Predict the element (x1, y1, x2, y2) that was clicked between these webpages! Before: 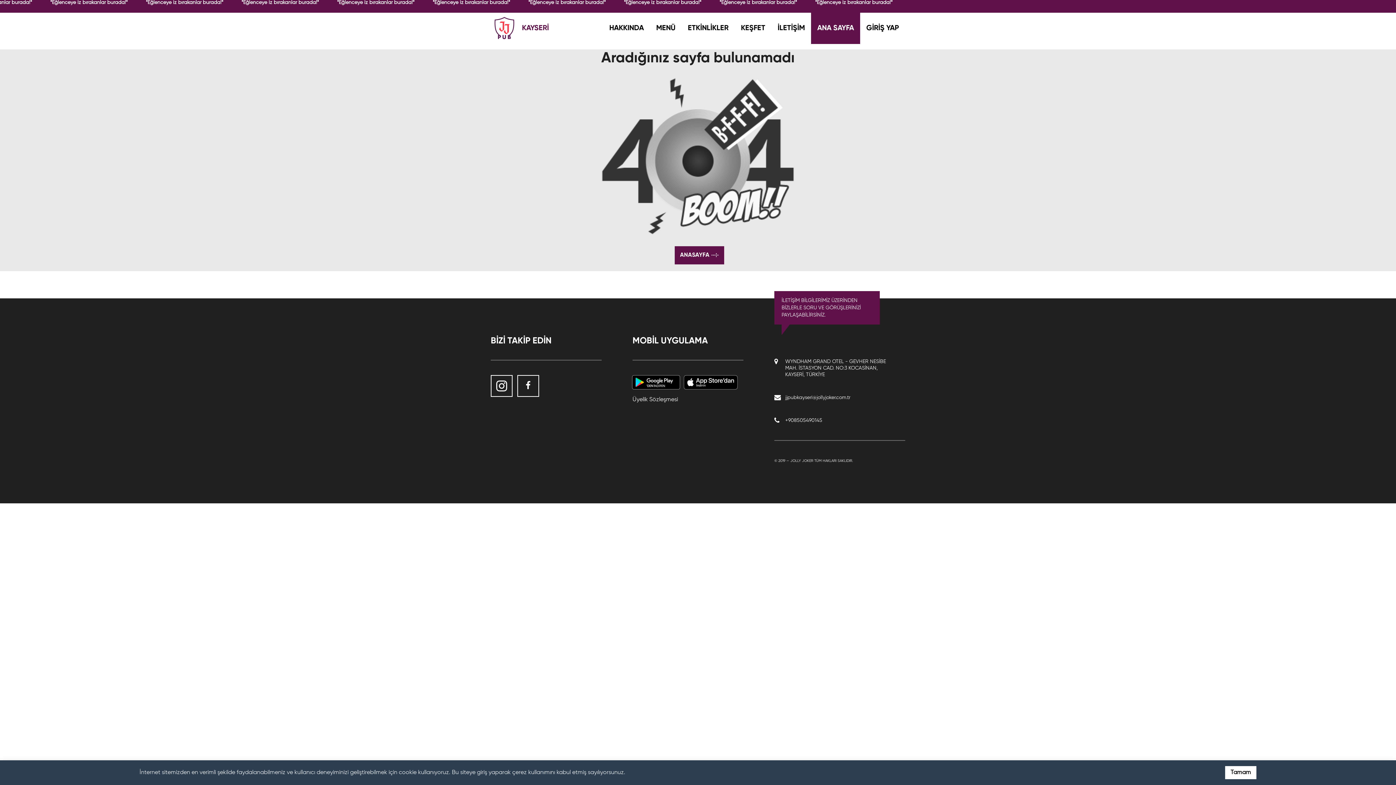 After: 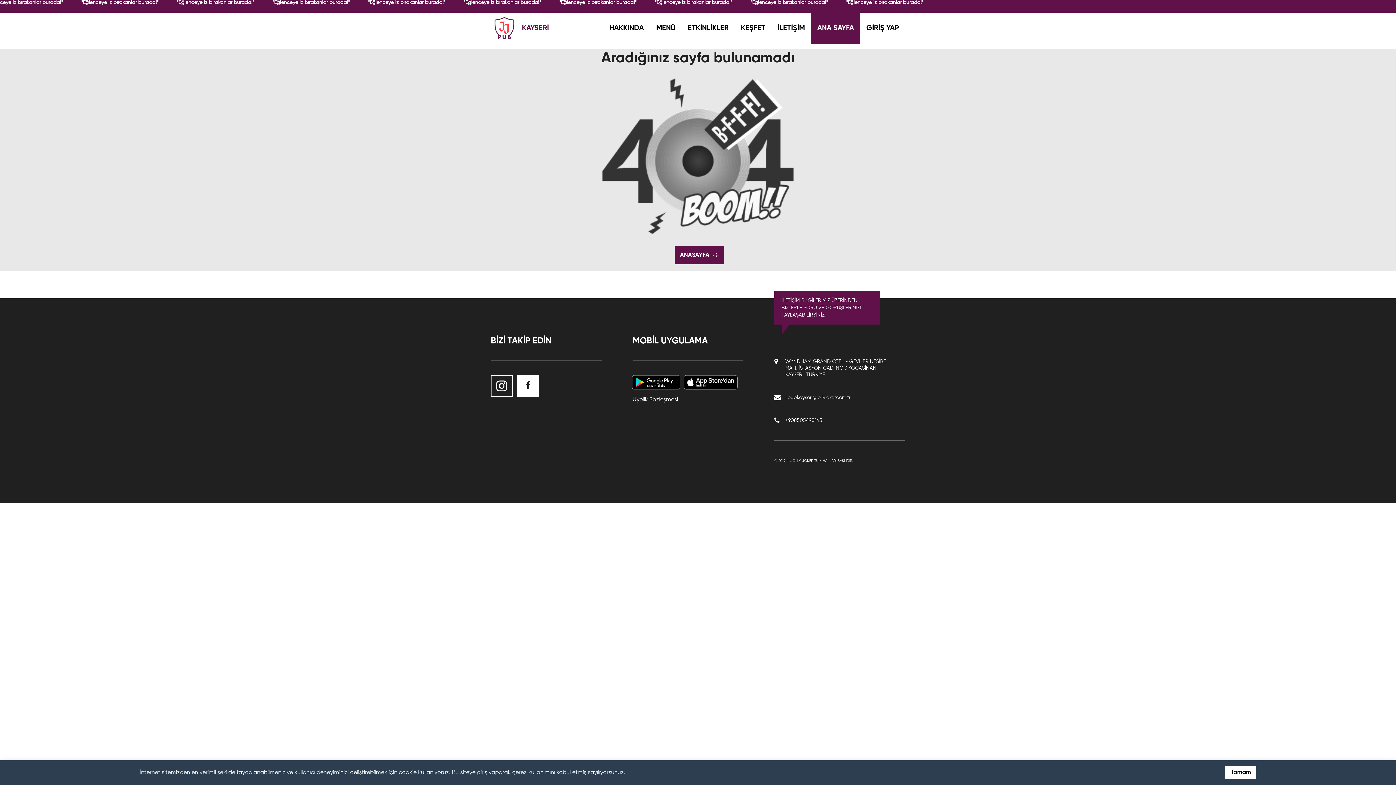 Action: bbox: (517, 375, 539, 397)